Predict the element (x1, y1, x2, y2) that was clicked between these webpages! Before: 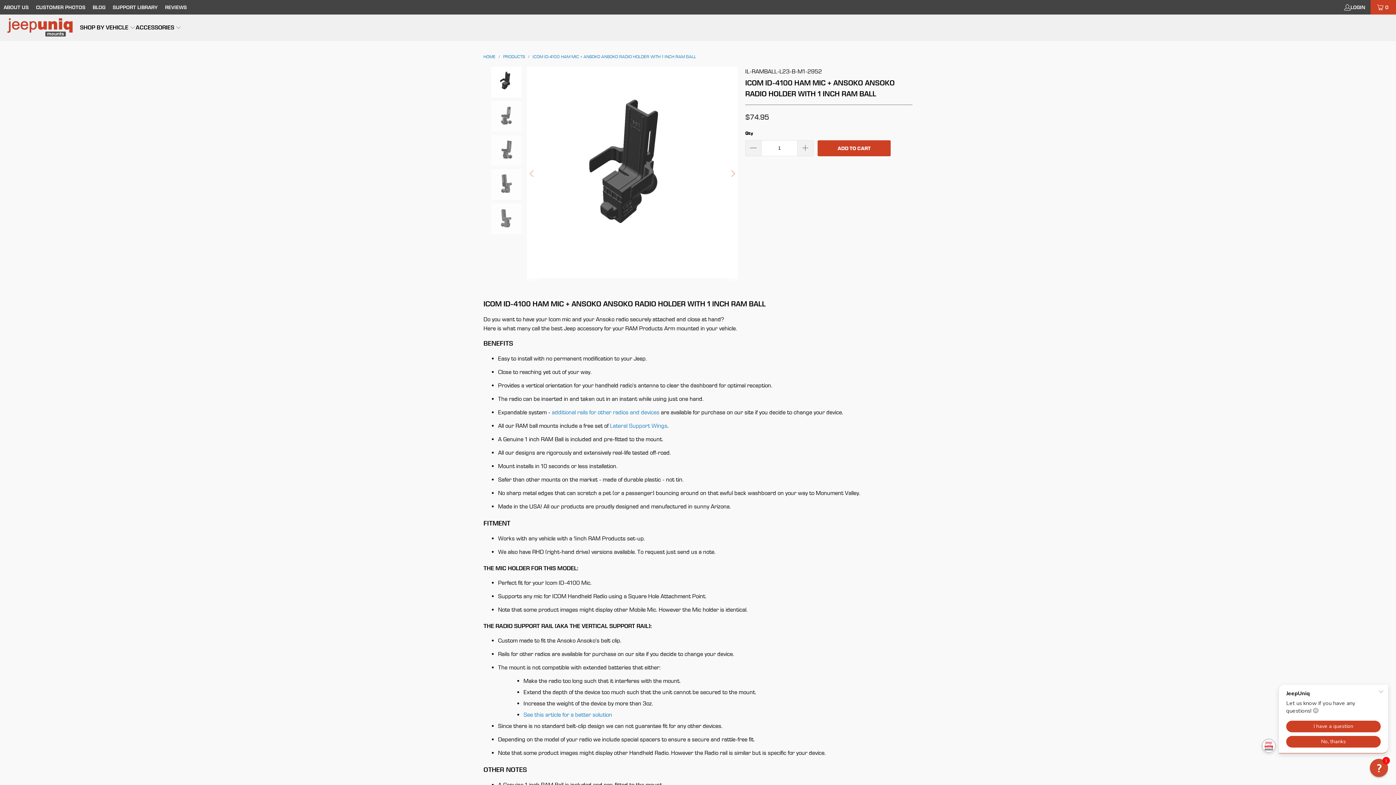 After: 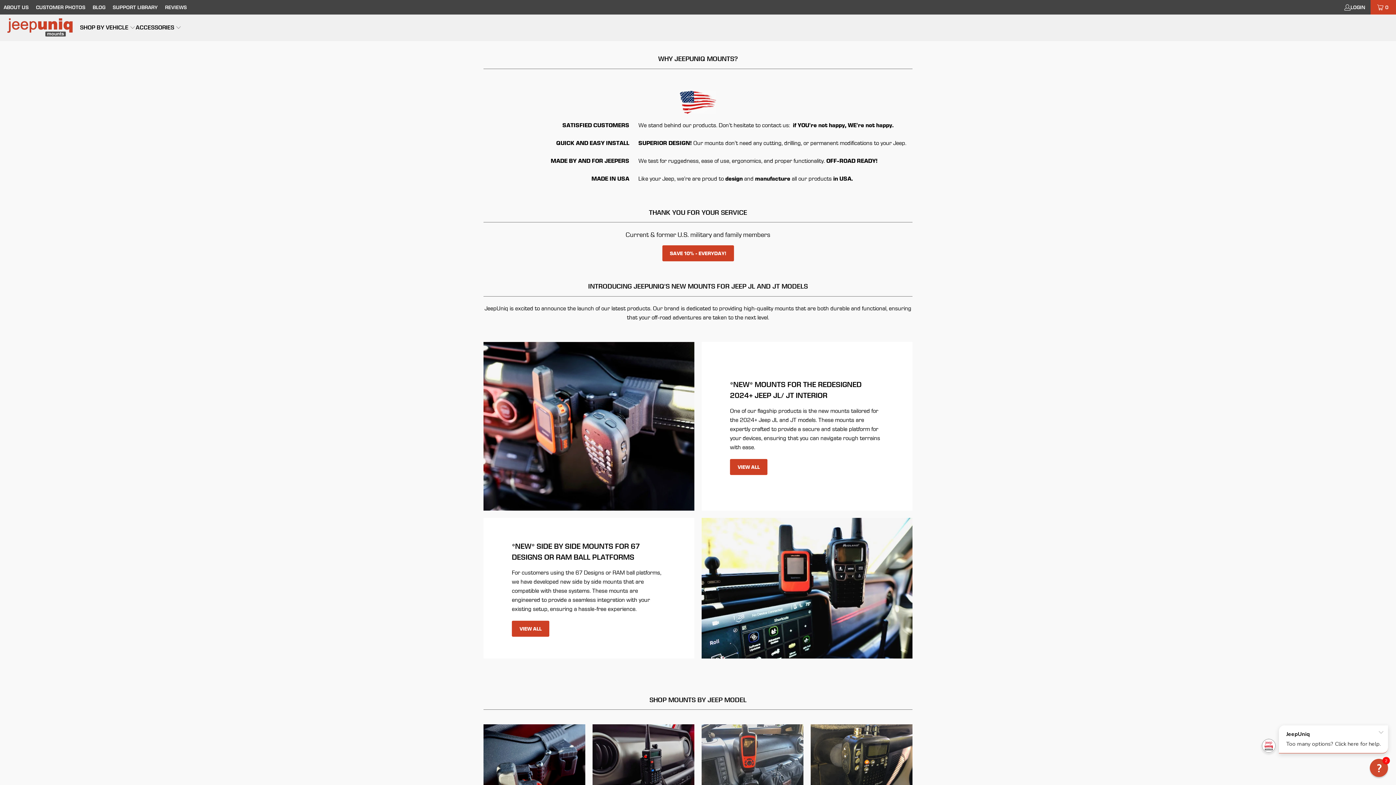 Action: bbox: (7, 18, 72, 37)